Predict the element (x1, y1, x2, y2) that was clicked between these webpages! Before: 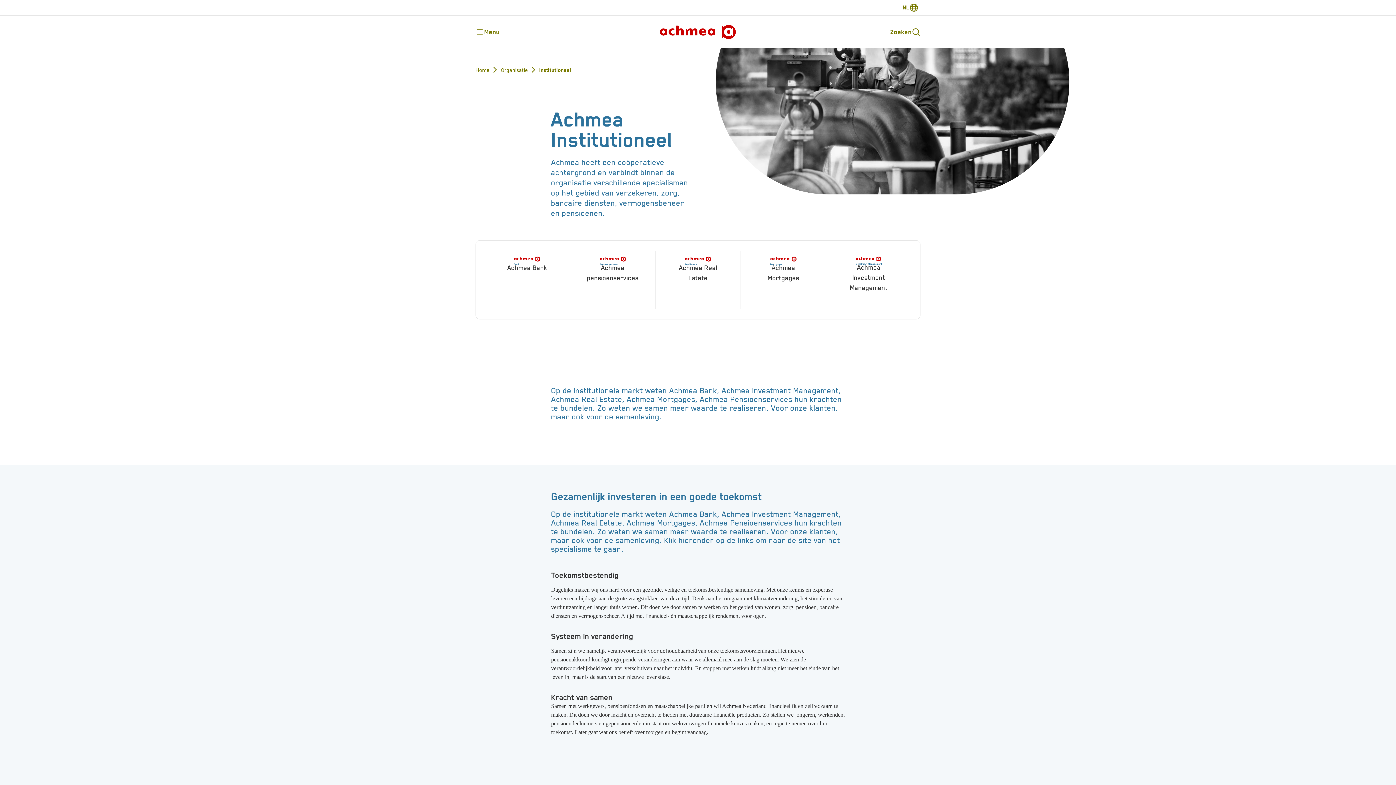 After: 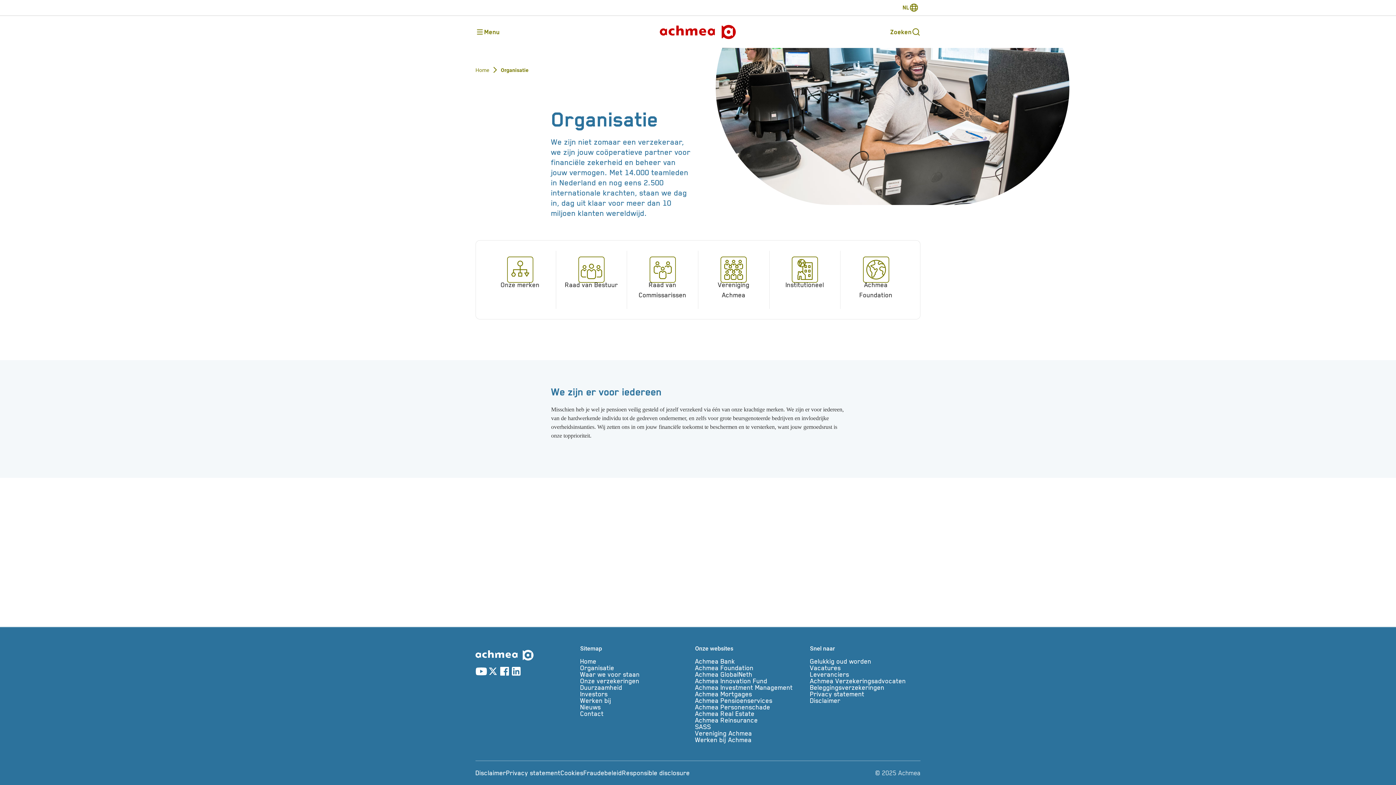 Action: label: Organisatie bbox: (500, 66, 527, 73)